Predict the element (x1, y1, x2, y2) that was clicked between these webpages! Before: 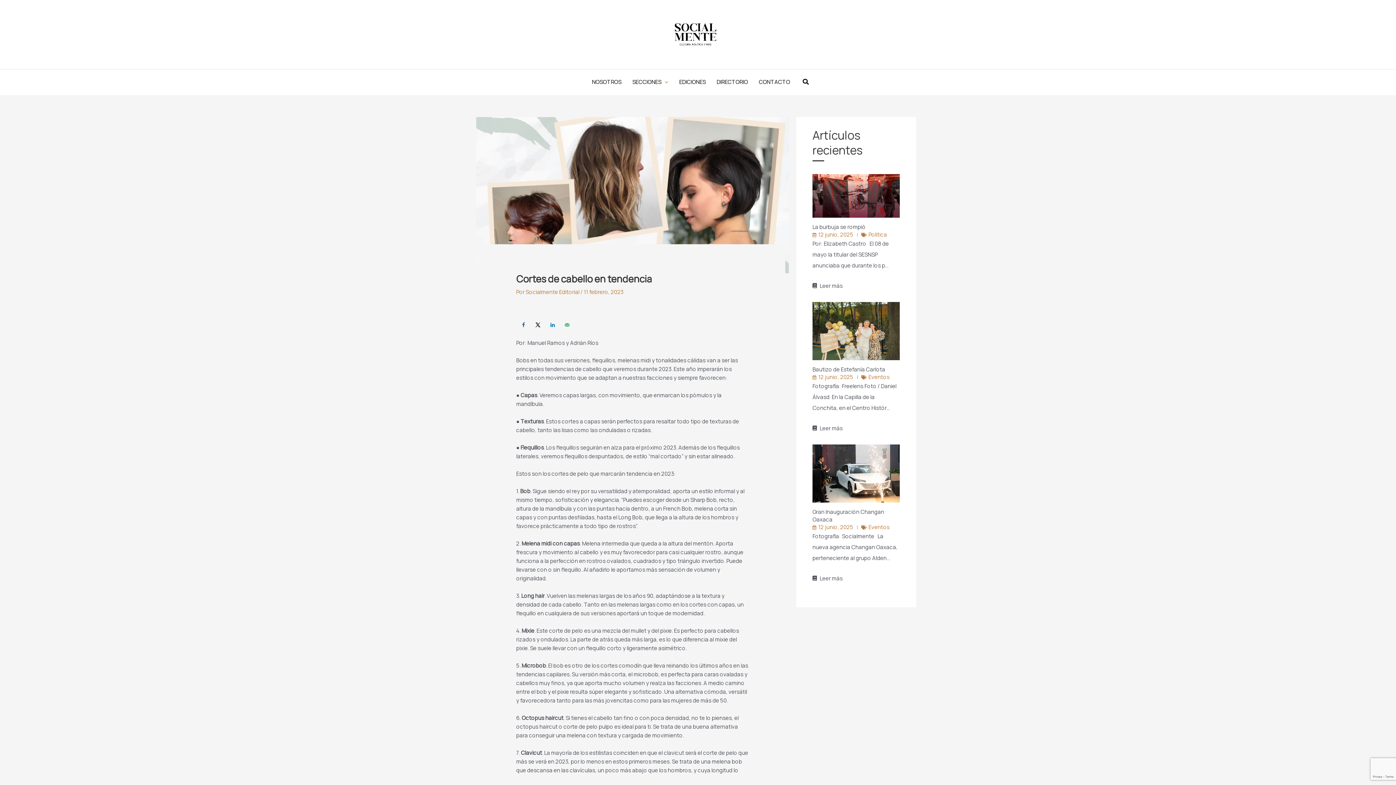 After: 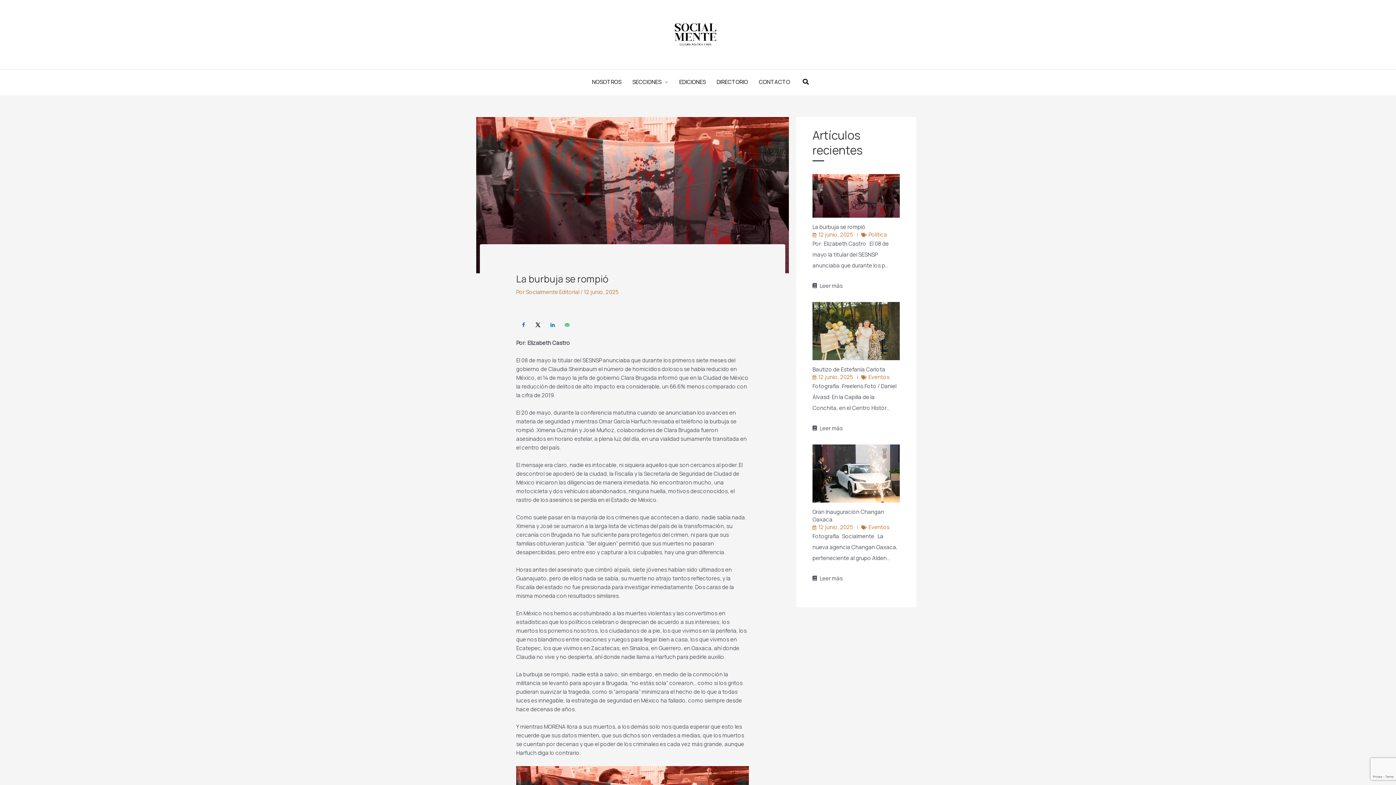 Action: label: La burbuja se rompió  bbox: (812, 223, 866, 230)